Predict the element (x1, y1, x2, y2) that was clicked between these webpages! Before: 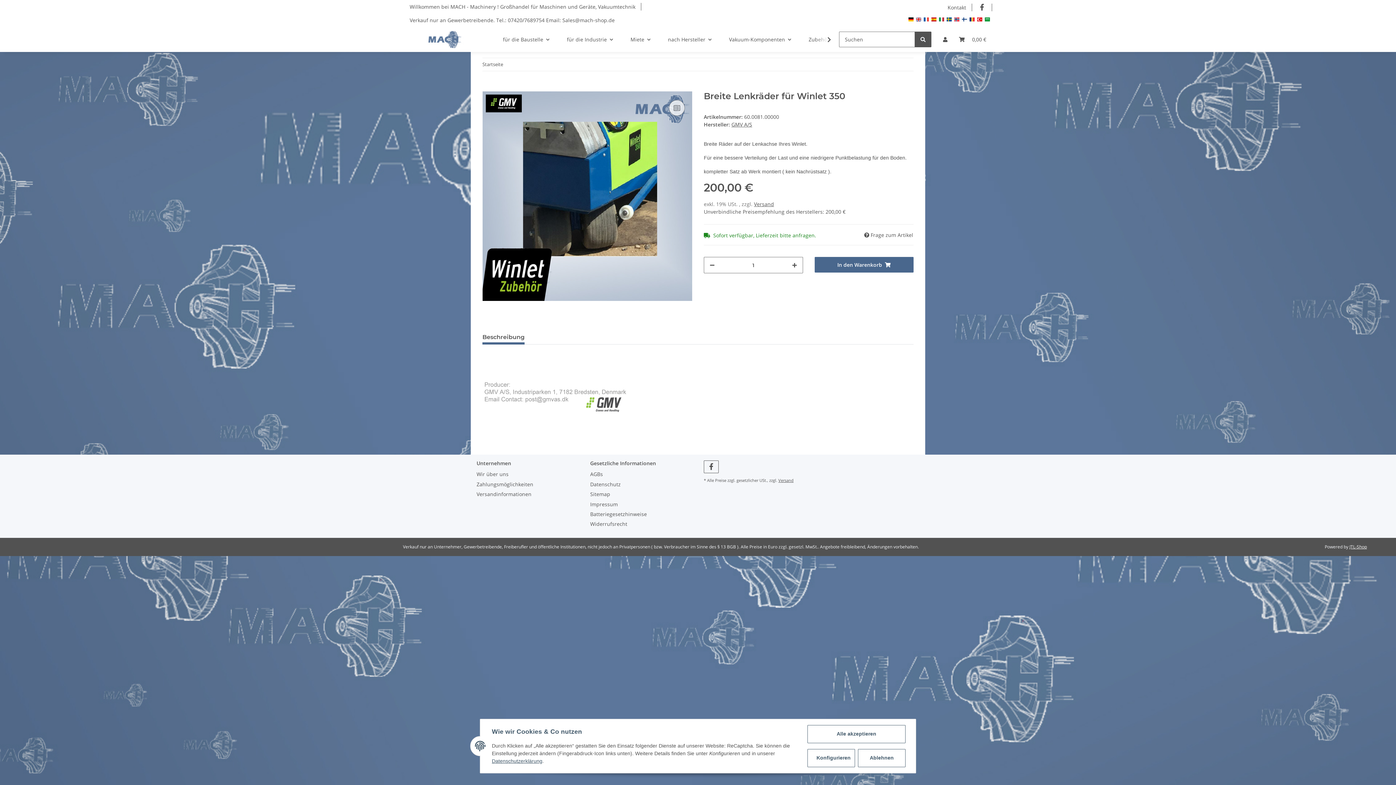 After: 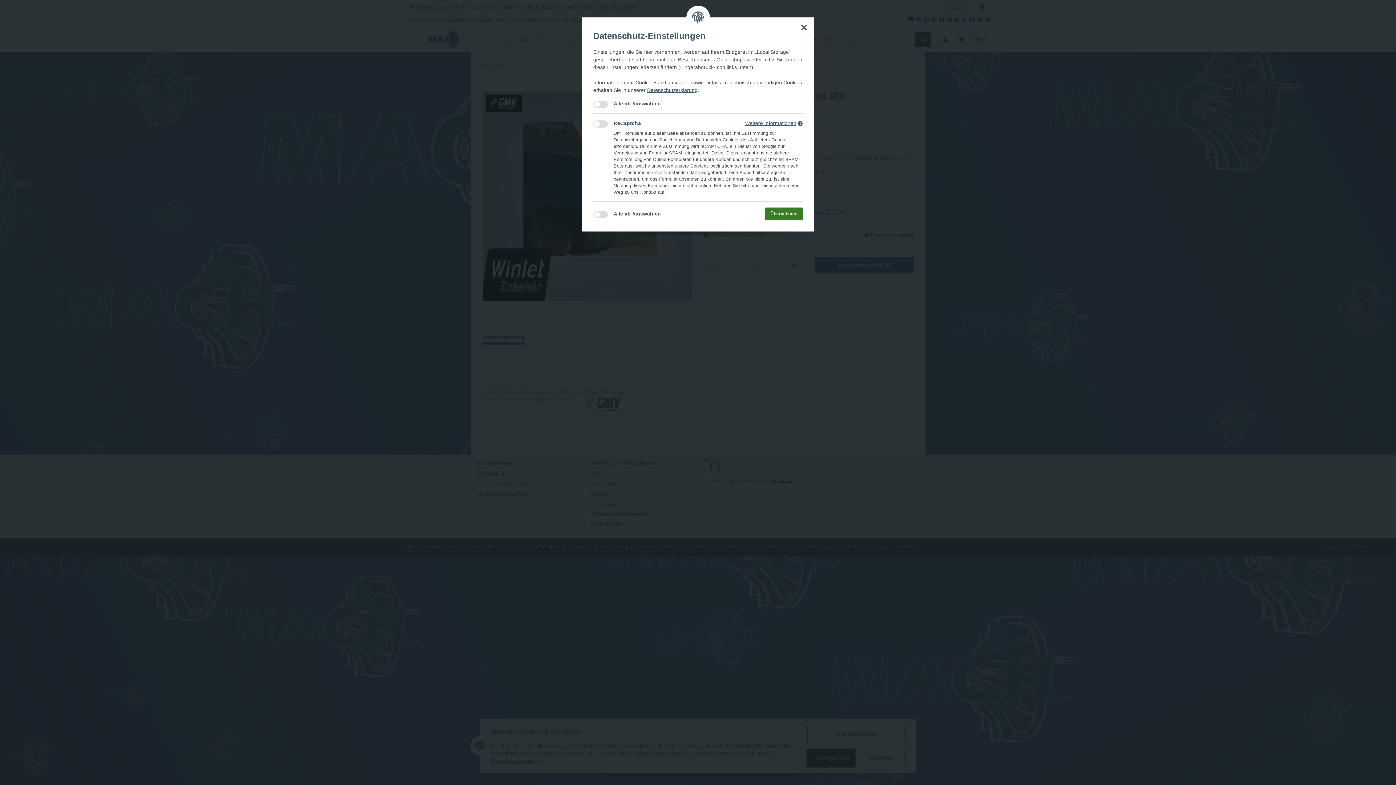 Action: bbox: (807, 749, 855, 767) label: Konfigurieren